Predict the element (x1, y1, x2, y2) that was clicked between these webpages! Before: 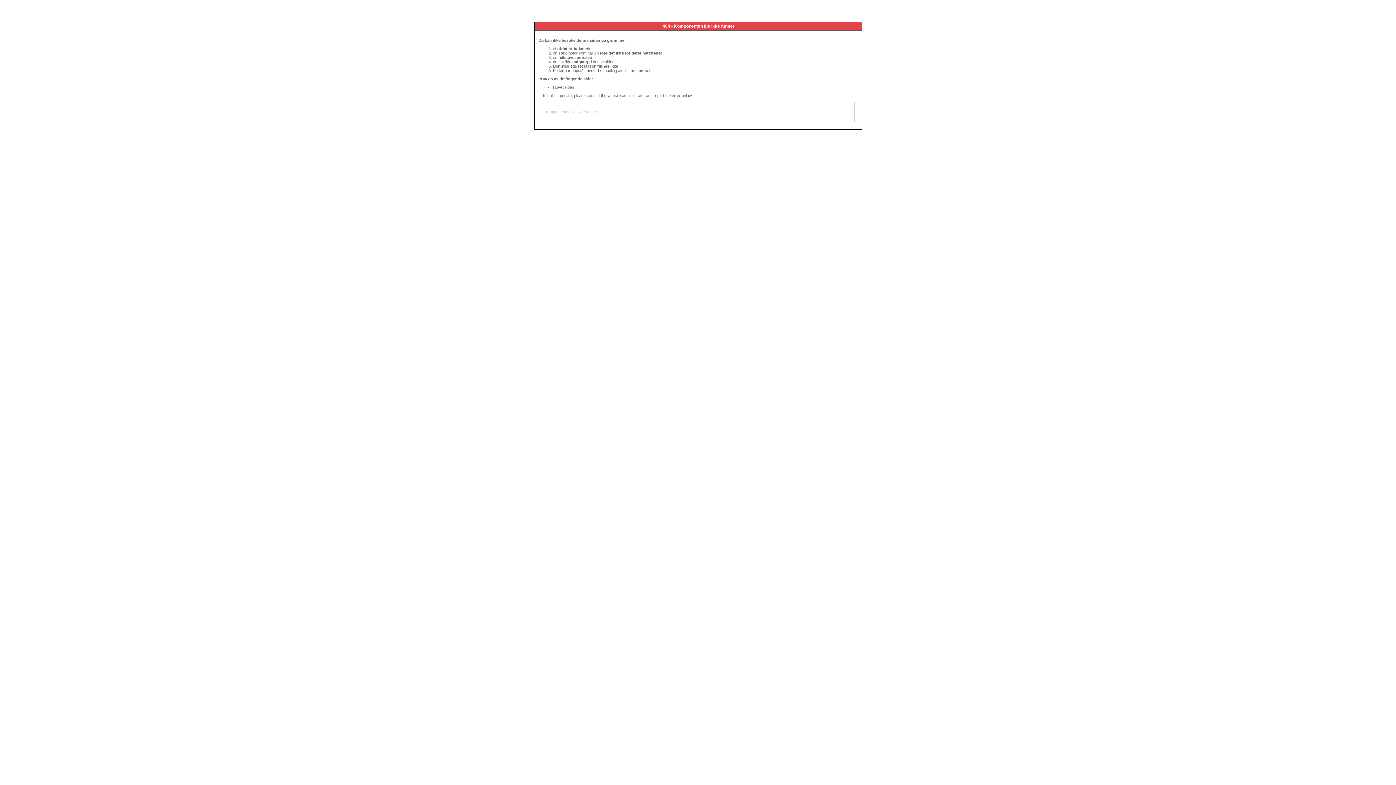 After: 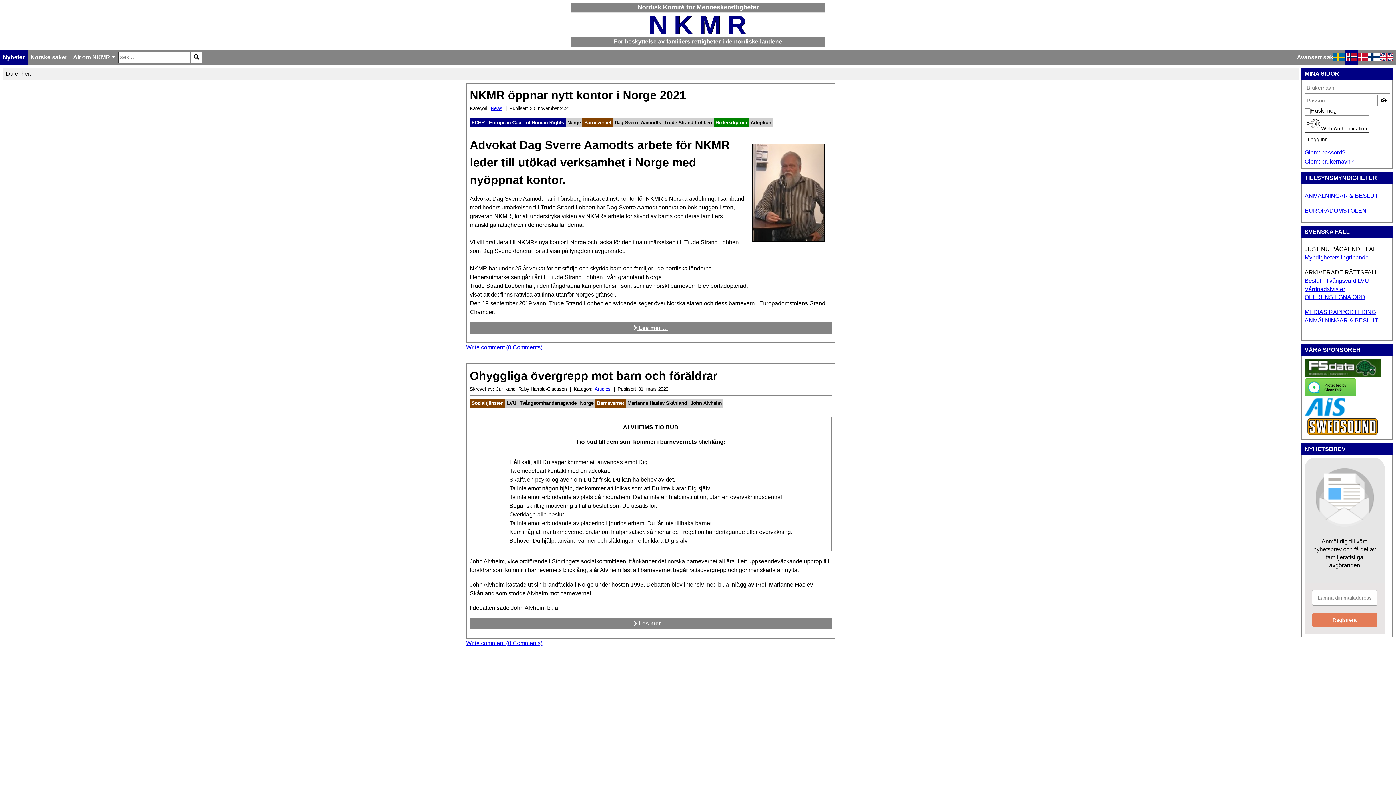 Action: label: Hovedsiden bbox: (553, 85, 574, 89)